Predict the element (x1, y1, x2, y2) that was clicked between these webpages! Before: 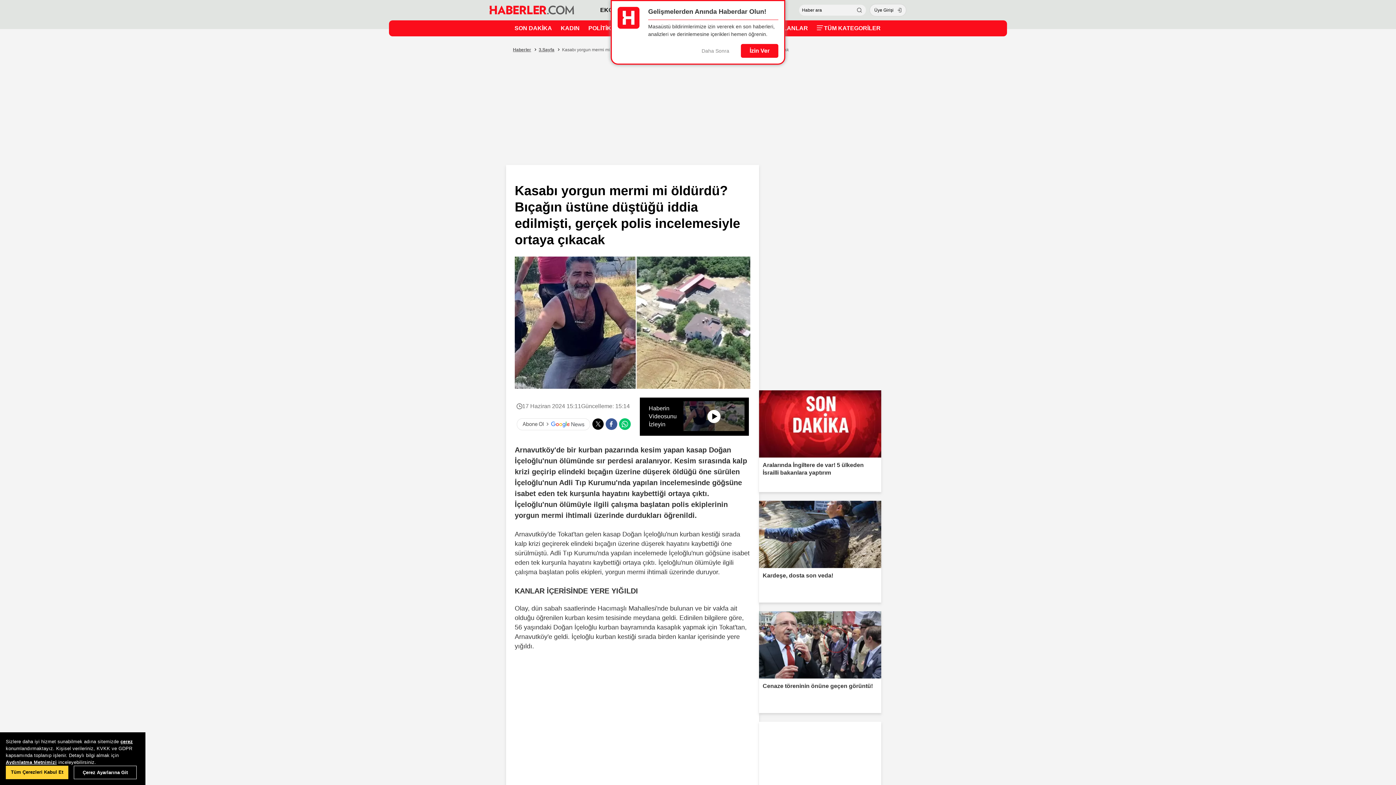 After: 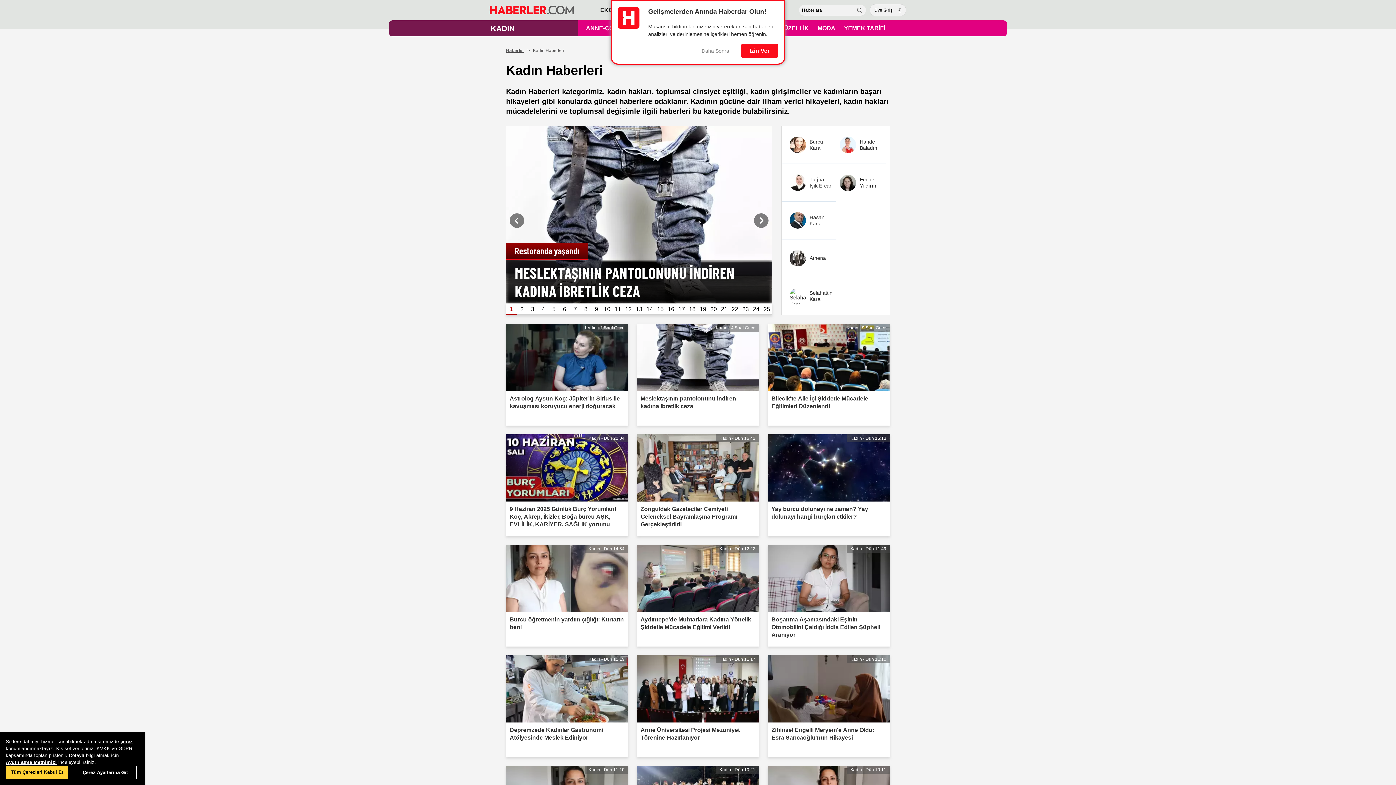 Action: label: KADIN bbox: (560, 21, 579, 35)